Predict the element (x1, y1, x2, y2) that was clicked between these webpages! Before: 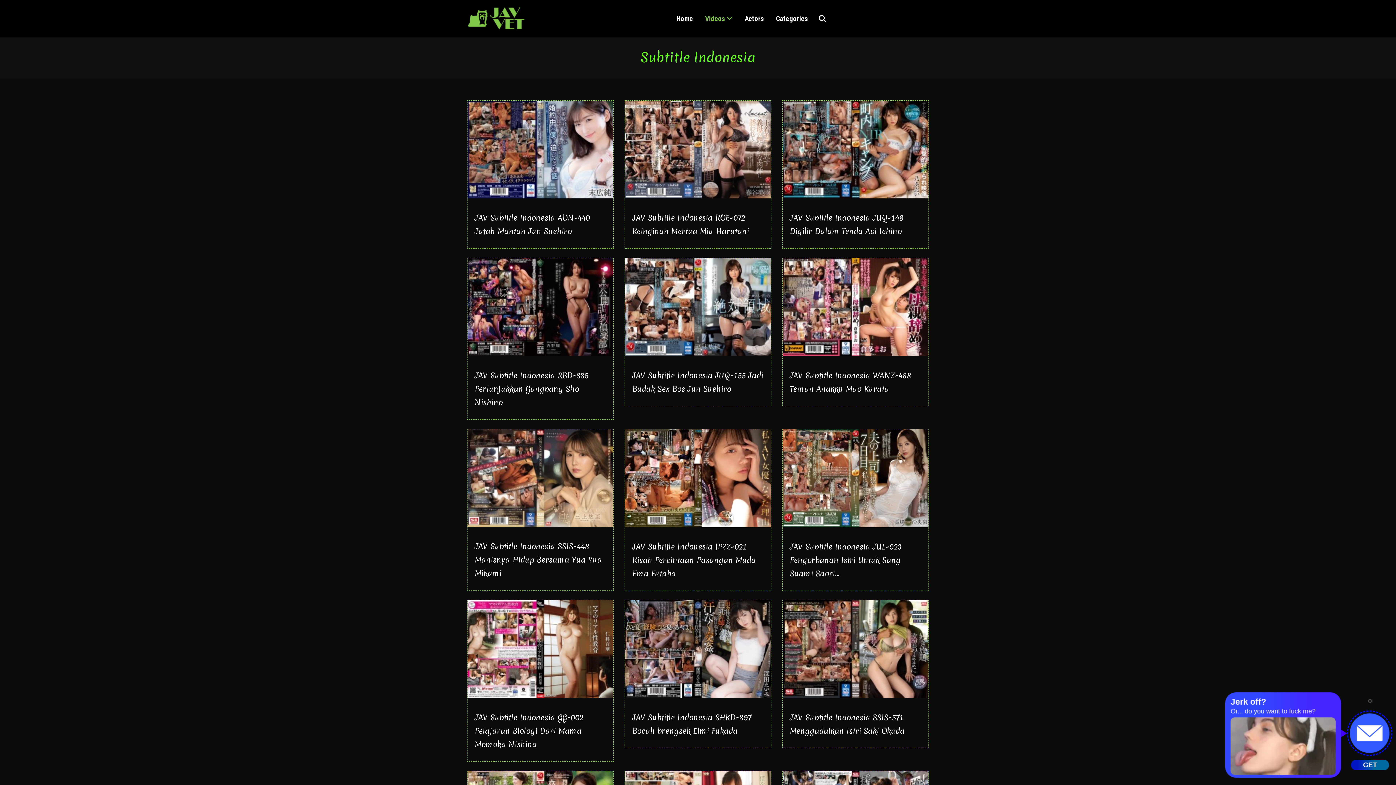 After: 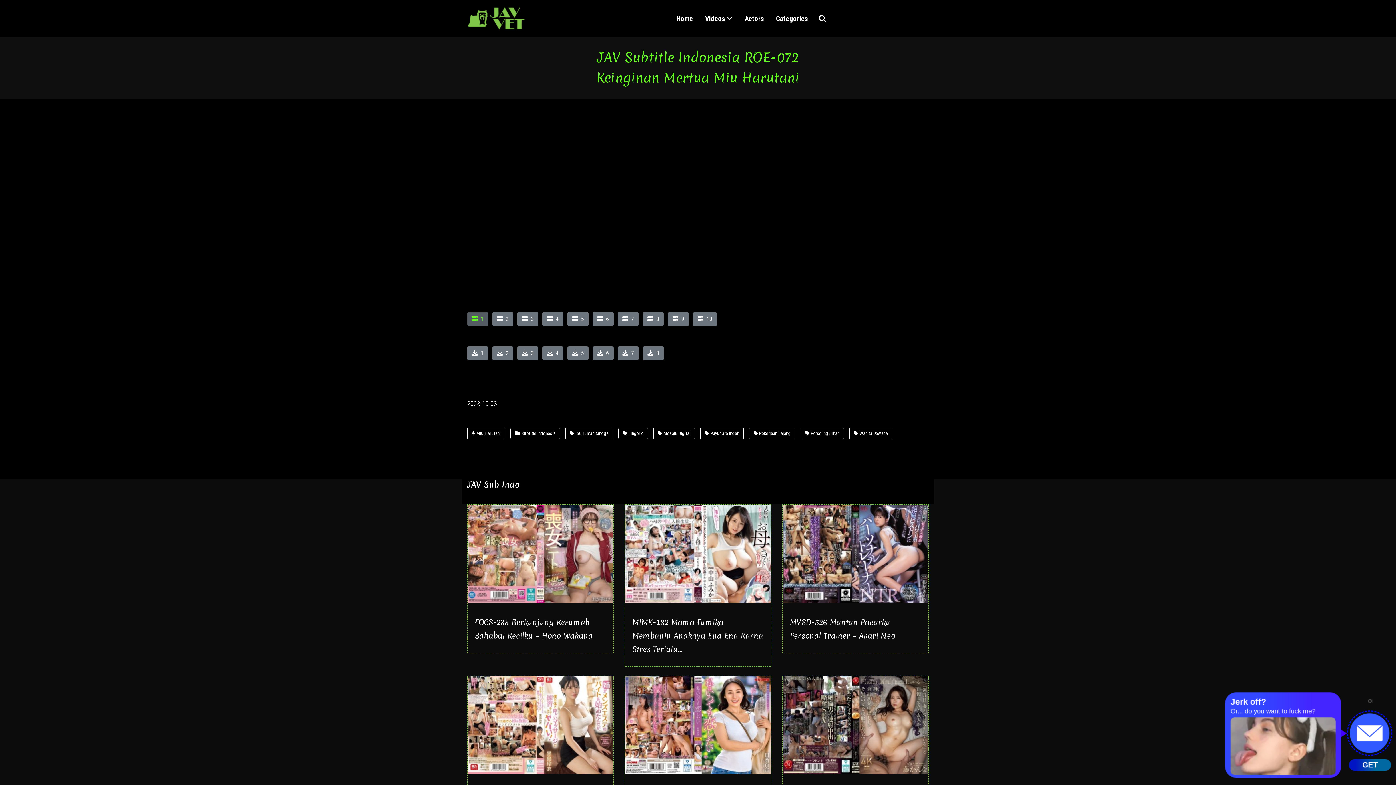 Action: bbox: (625, 145, 771, 152)